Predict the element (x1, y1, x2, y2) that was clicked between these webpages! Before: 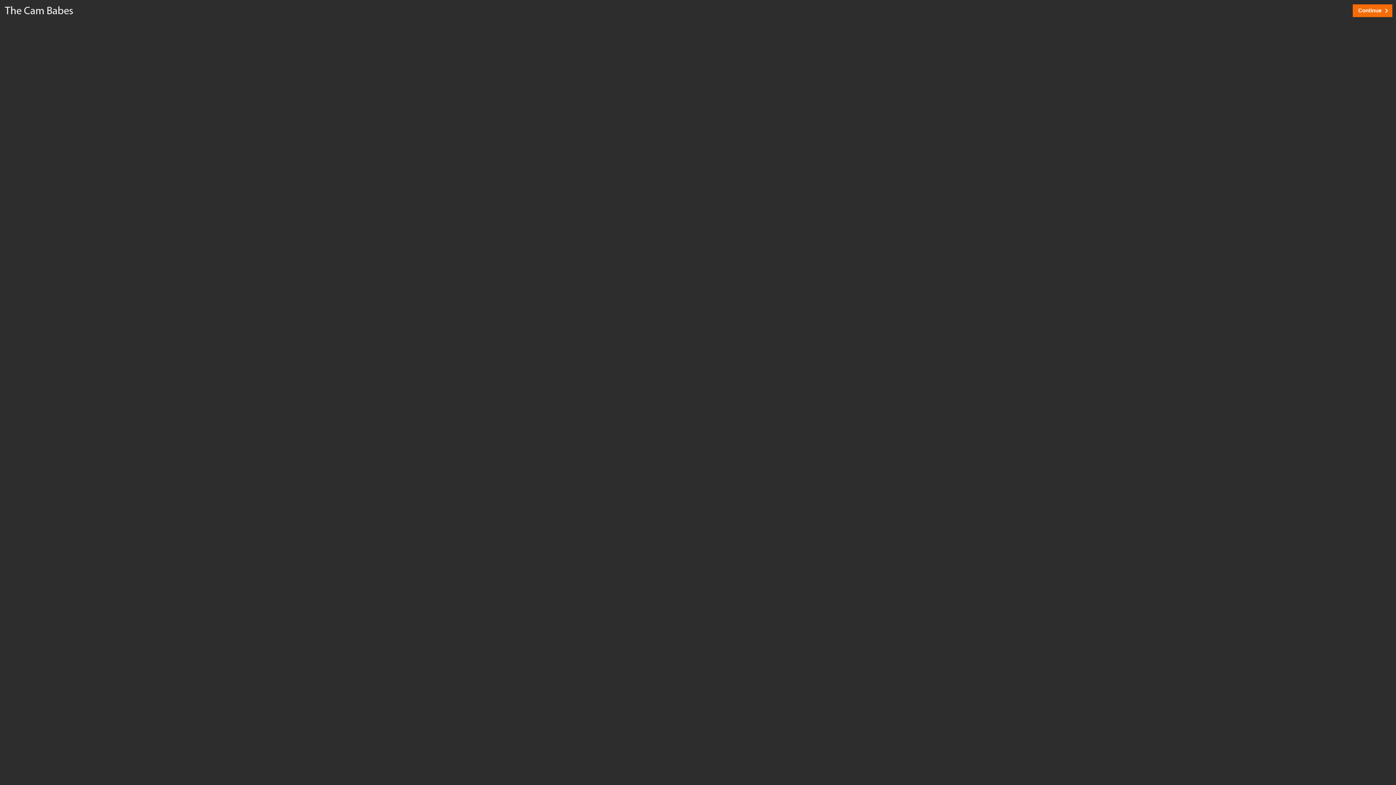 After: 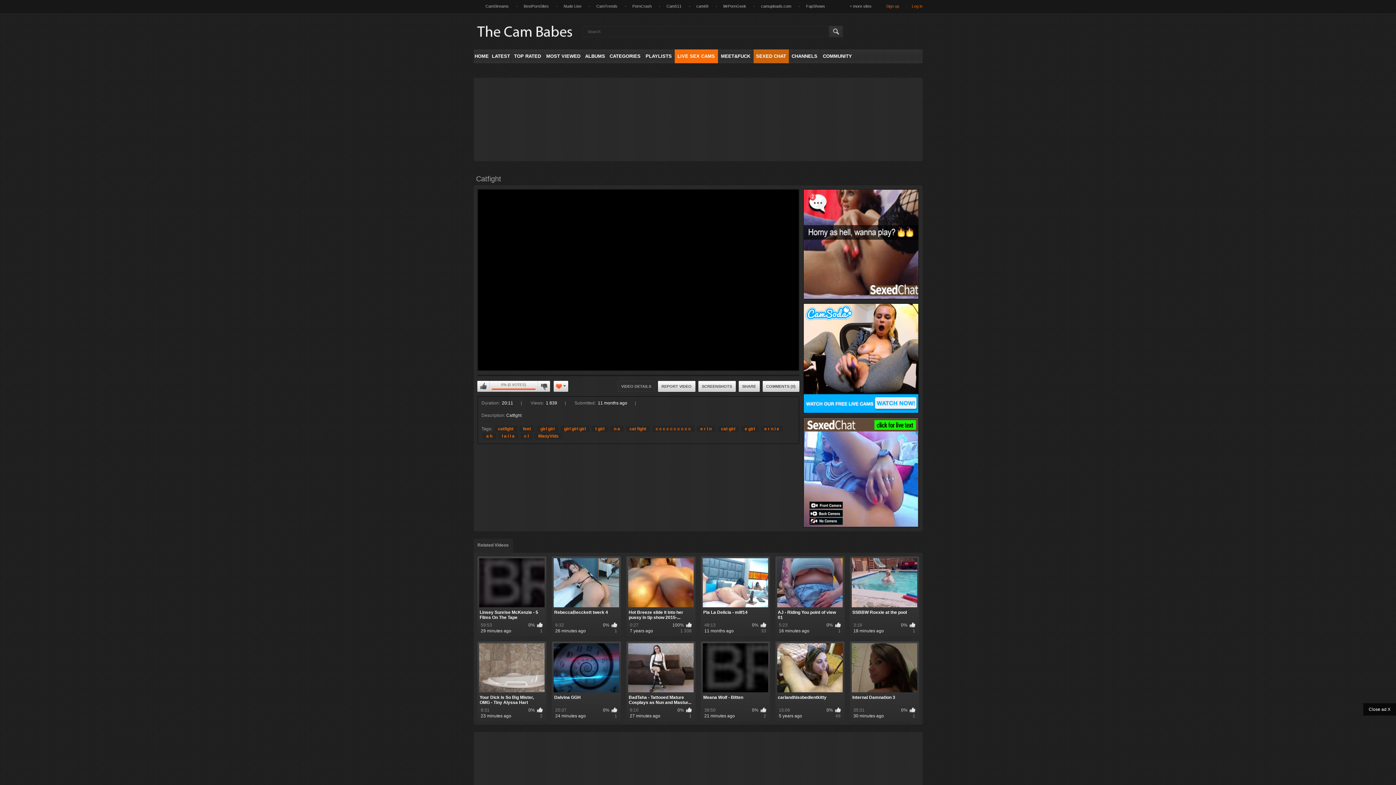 Action: label: Continue bbox: (1353, 4, 1392, 17)